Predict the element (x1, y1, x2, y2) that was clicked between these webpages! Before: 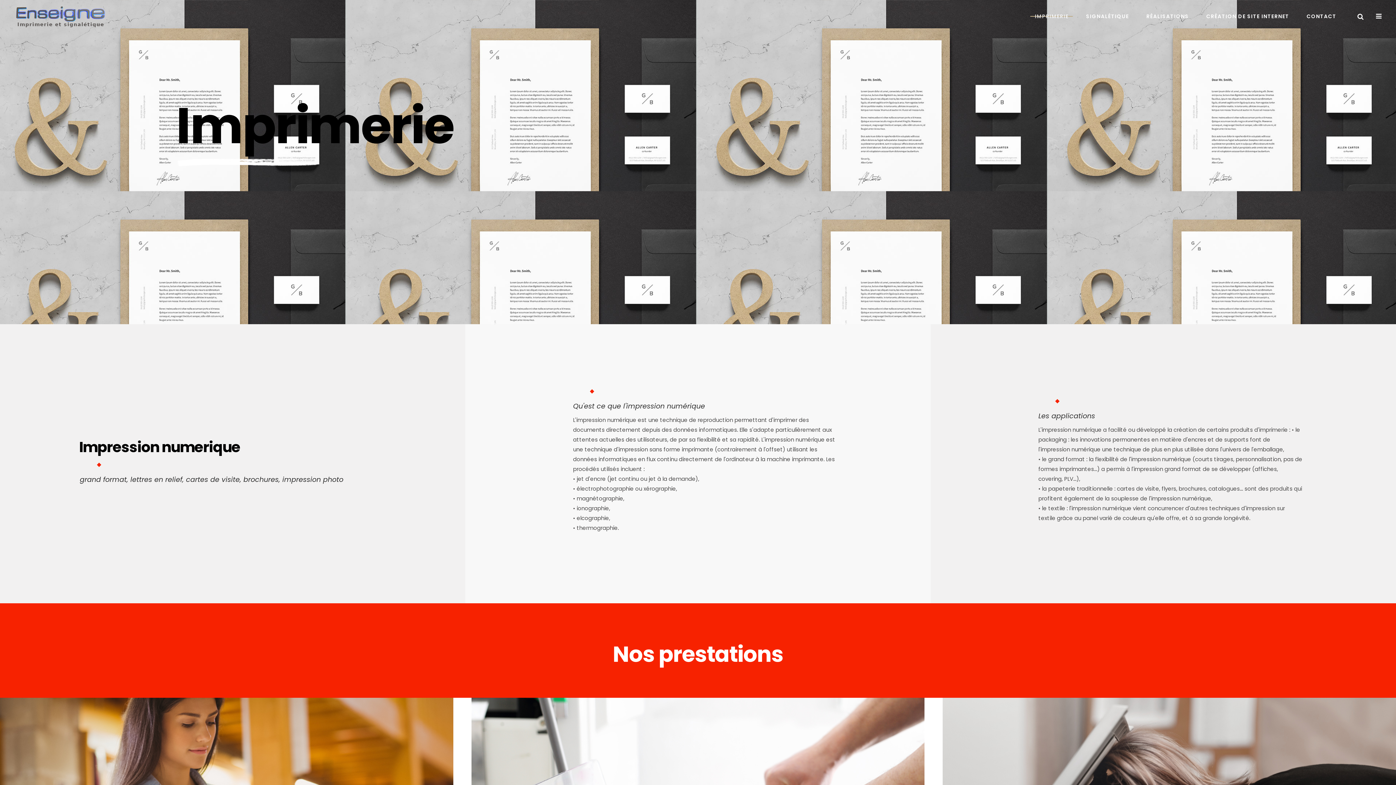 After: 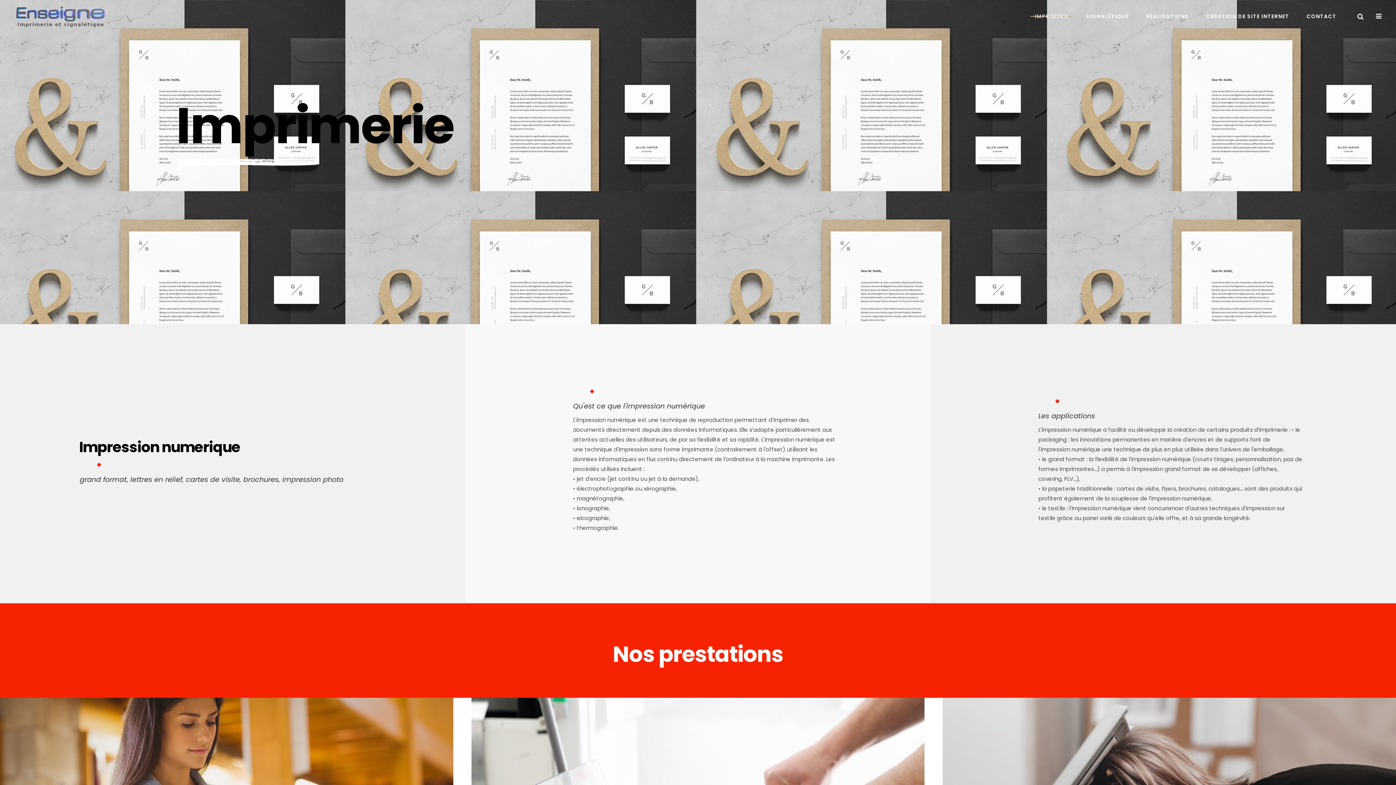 Action: label: IMPRIMERIE bbox: (1026, 0, 1077, 32)